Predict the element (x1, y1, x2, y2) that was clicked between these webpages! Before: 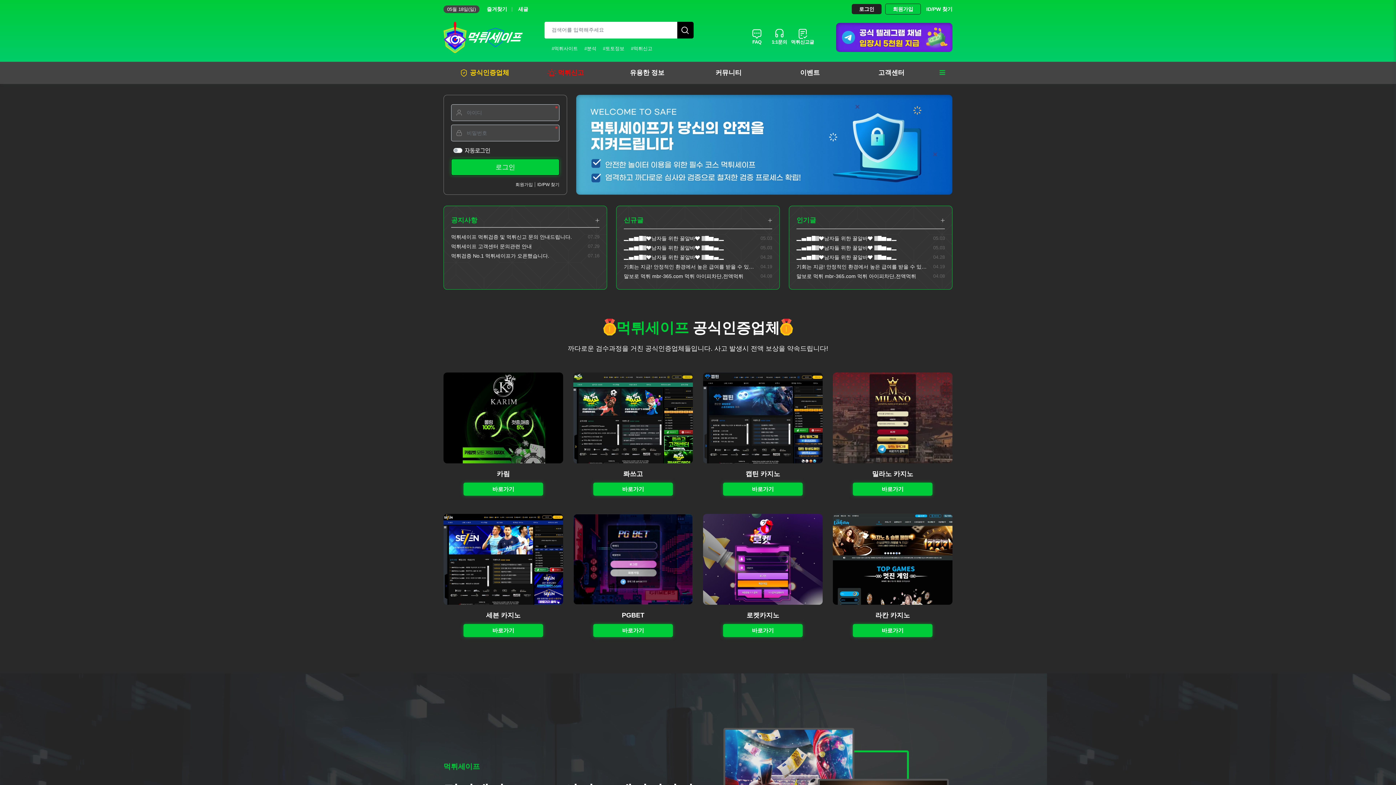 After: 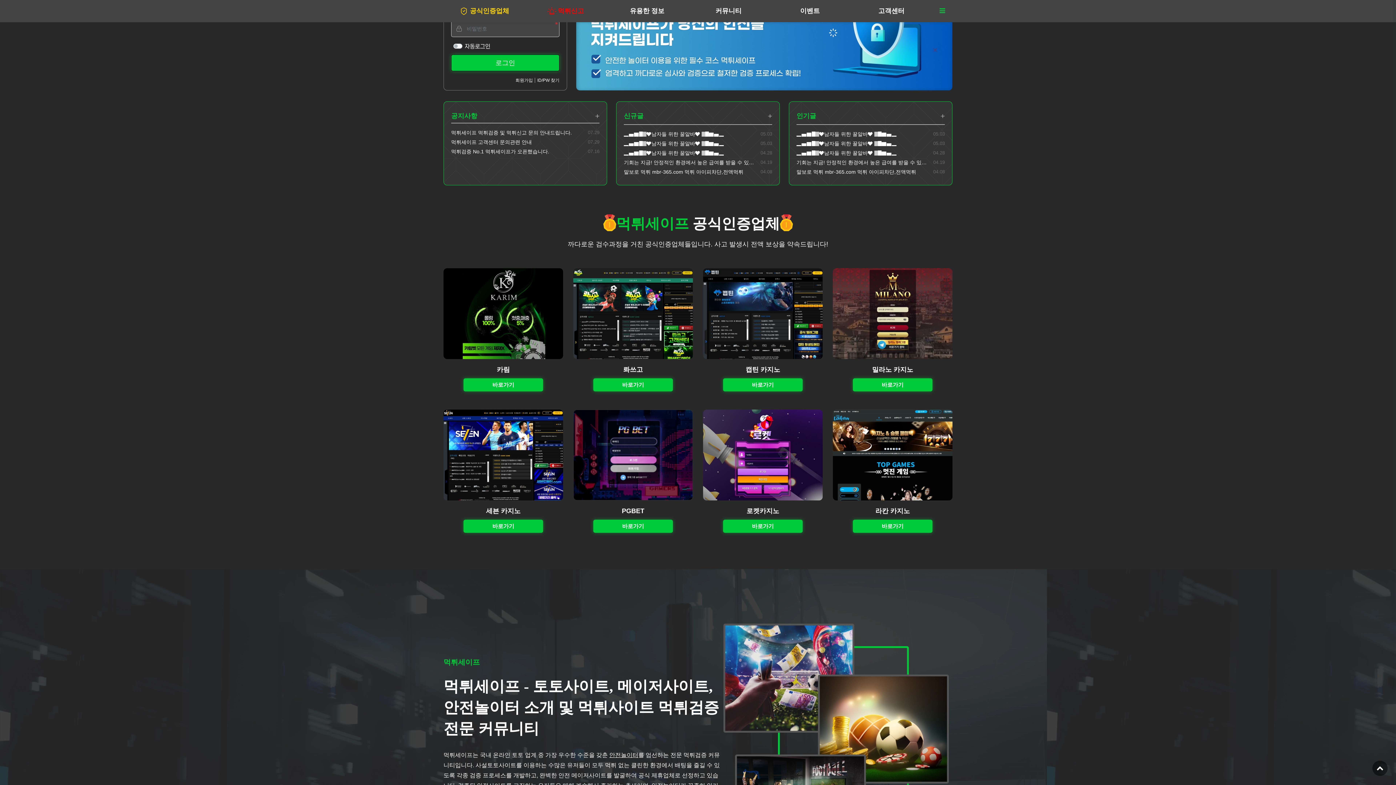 Action: label: 로그인 bbox: (451, 158, 559, 175)